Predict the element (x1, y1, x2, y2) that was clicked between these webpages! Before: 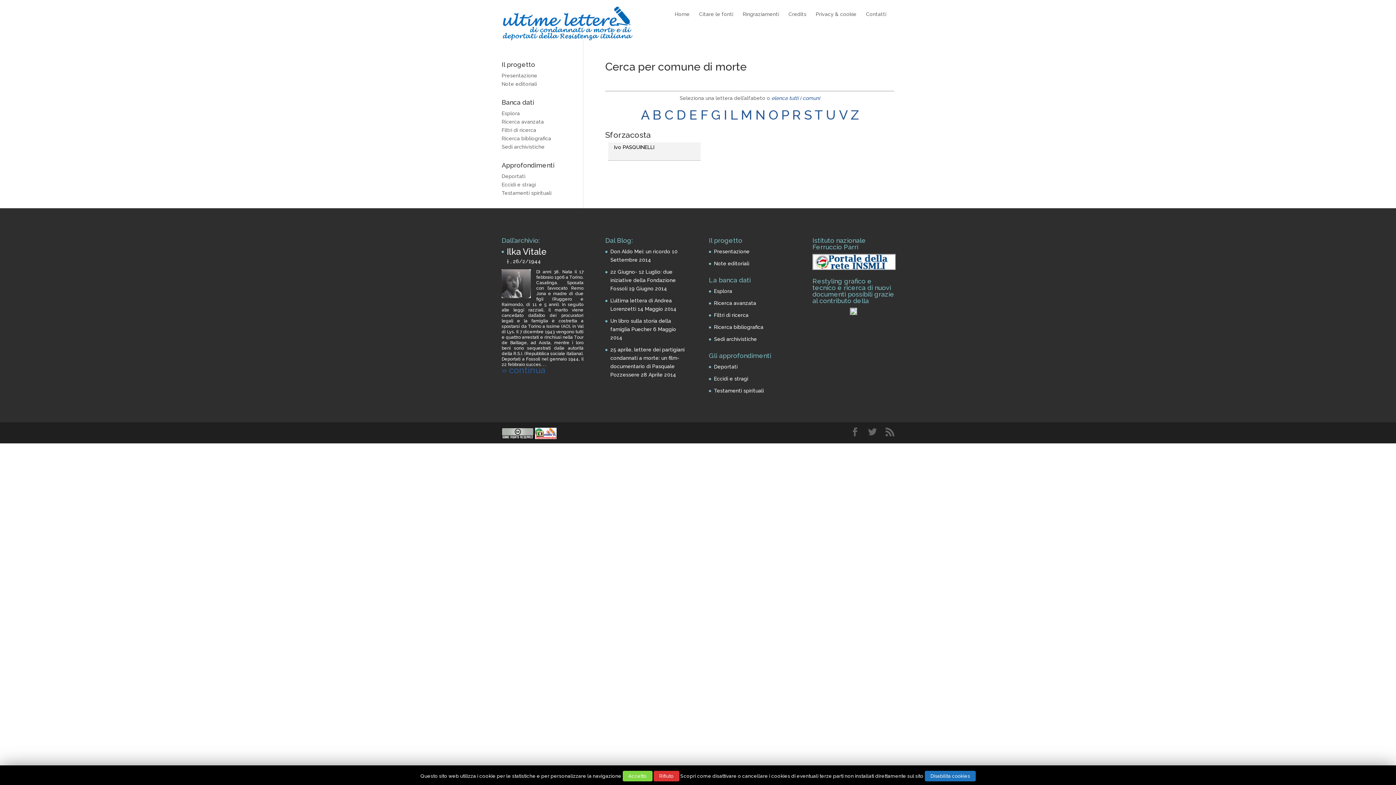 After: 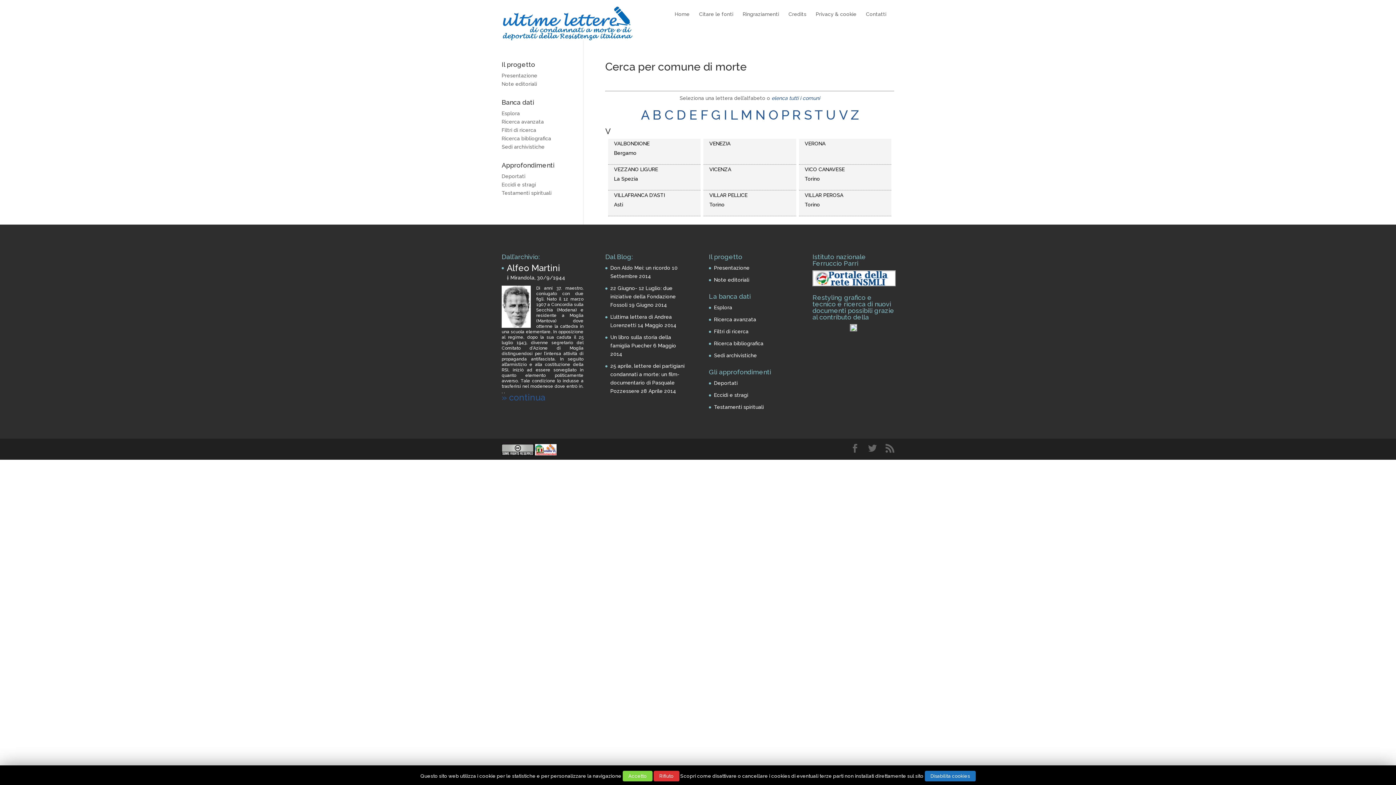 Action: bbox: (839, 107, 847, 122) label: V